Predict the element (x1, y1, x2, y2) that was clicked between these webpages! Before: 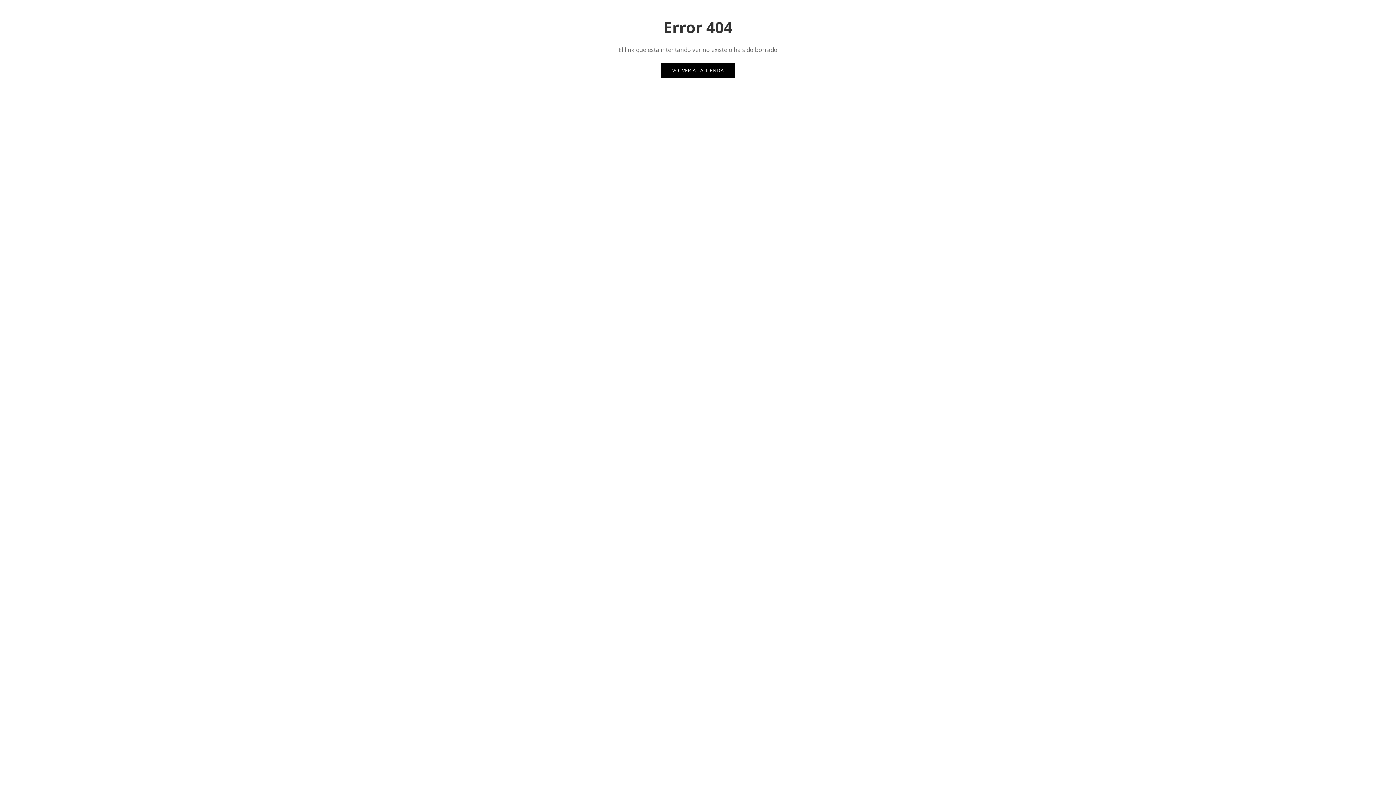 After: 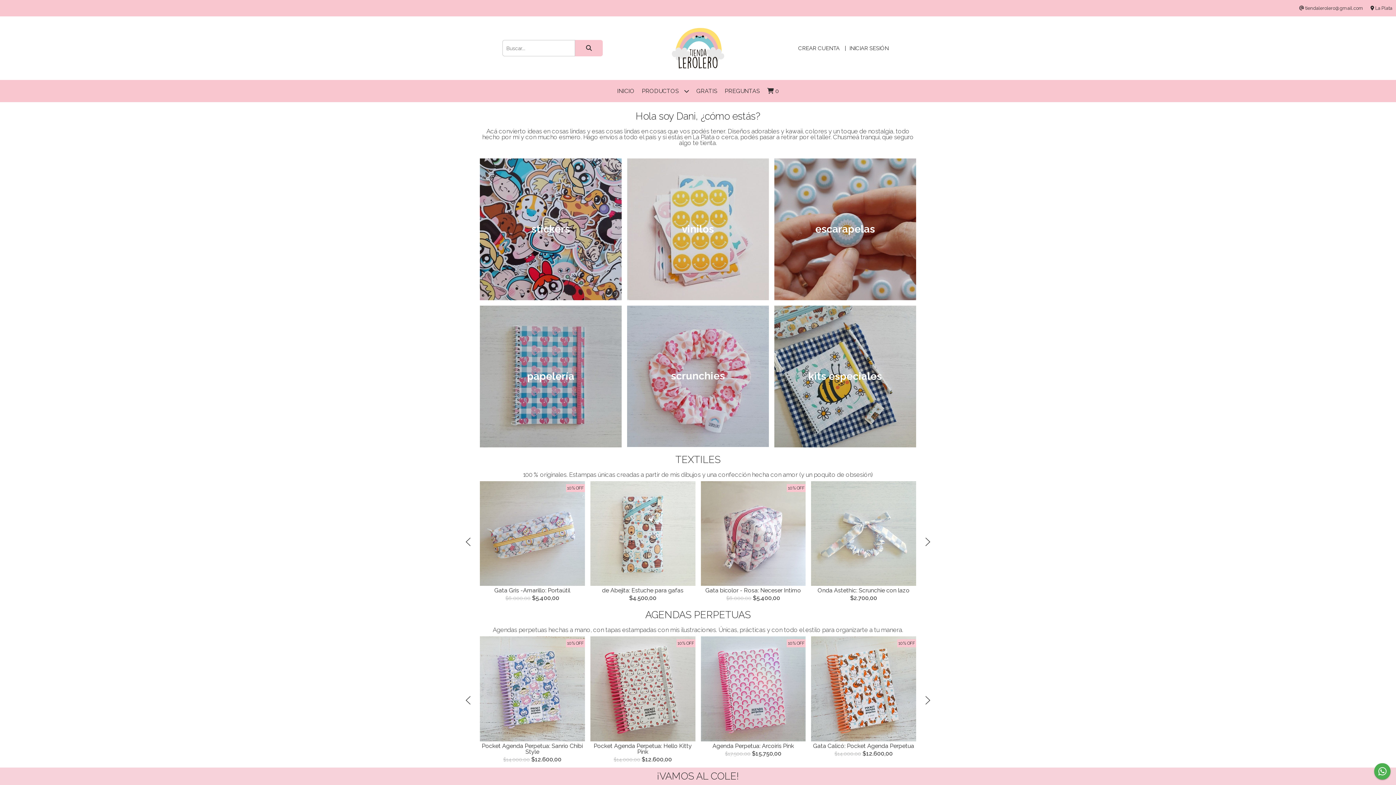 Action: label: VOLVER A LA TIENDA bbox: (661, 63, 735, 77)